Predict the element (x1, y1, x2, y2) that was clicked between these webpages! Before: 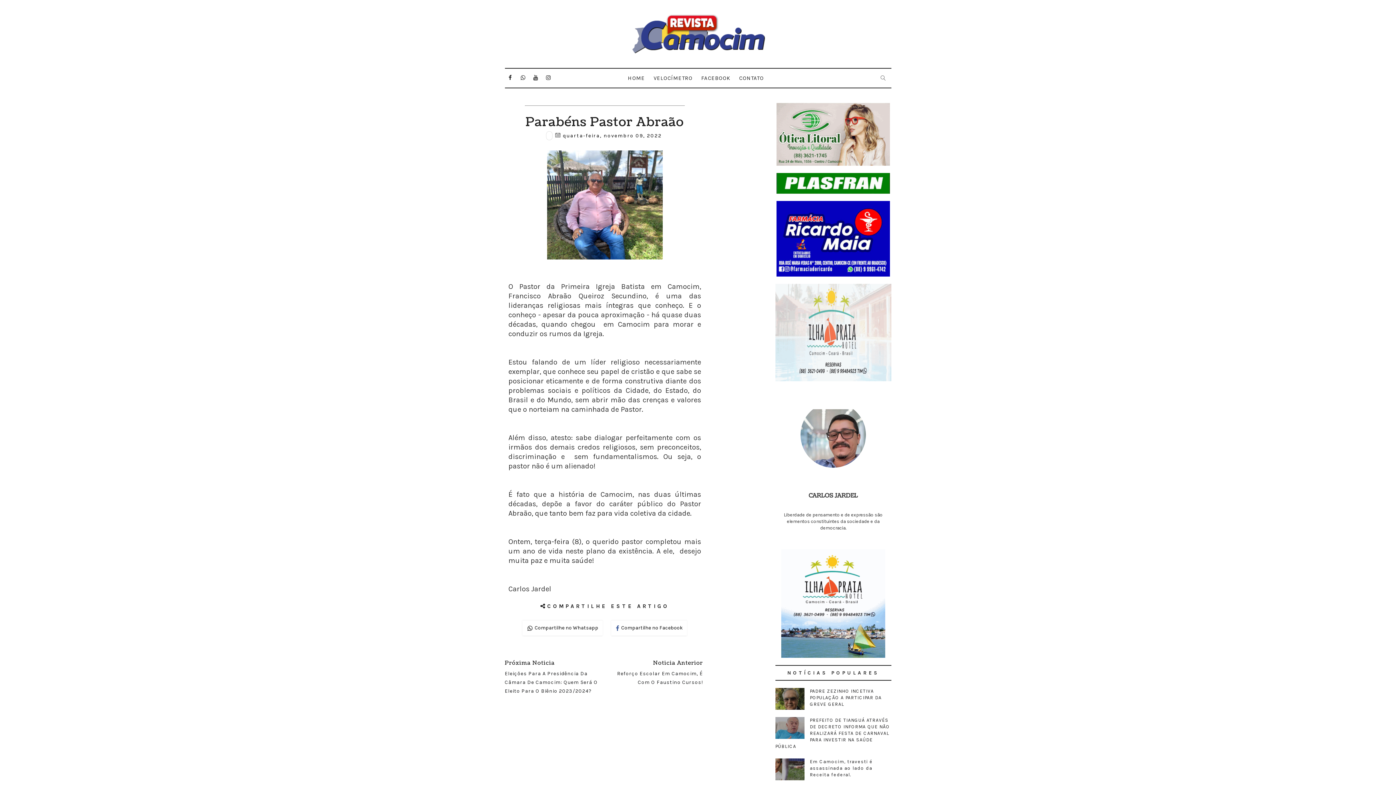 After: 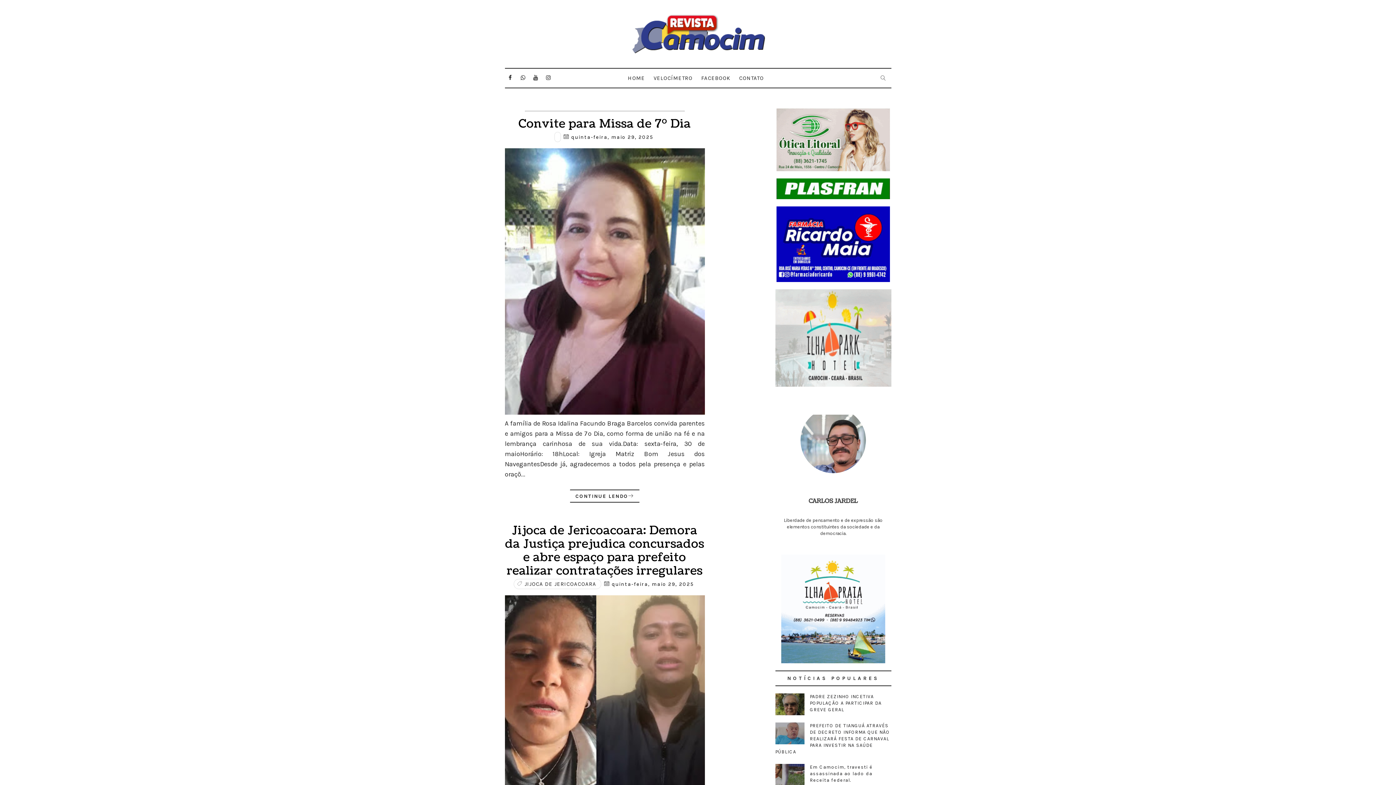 Action: bbox: (610, 28, 785, 34)